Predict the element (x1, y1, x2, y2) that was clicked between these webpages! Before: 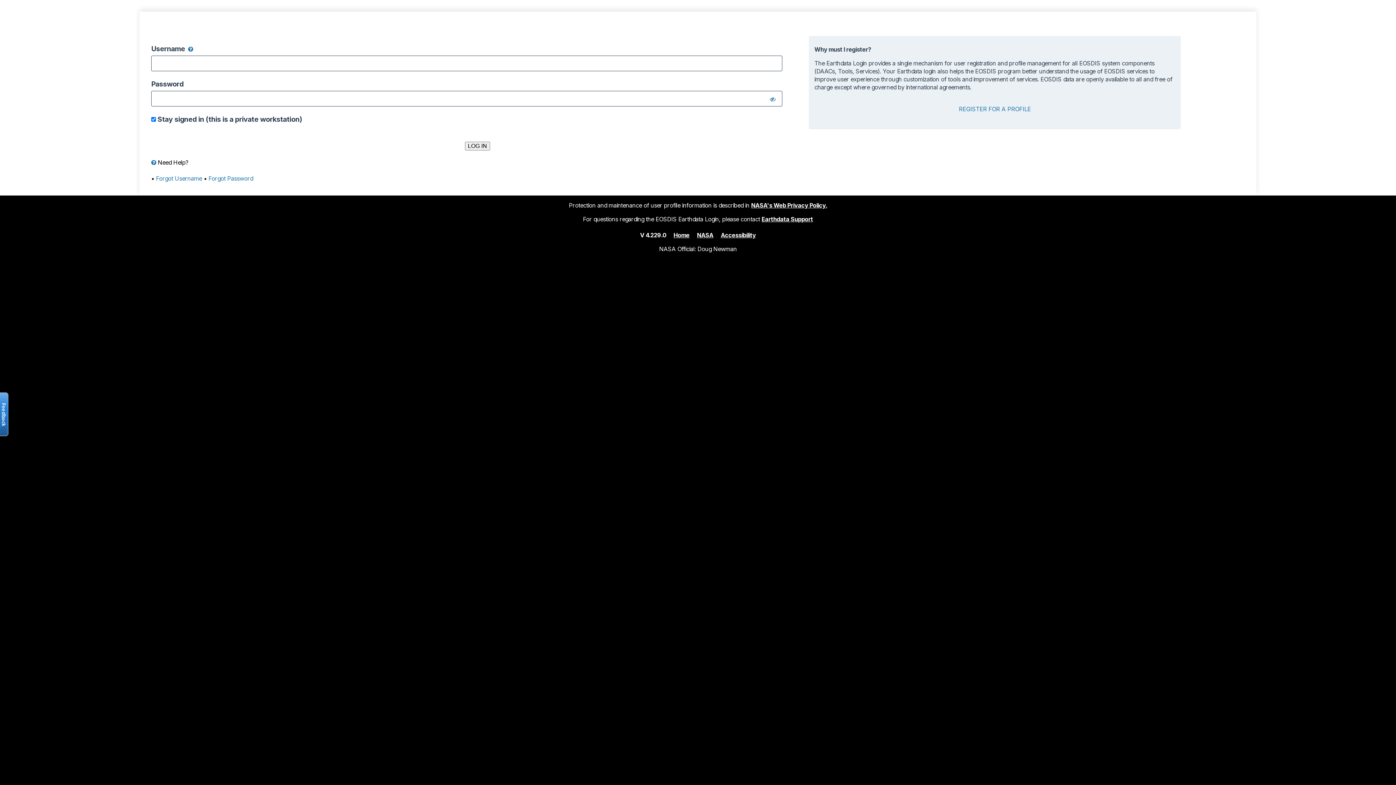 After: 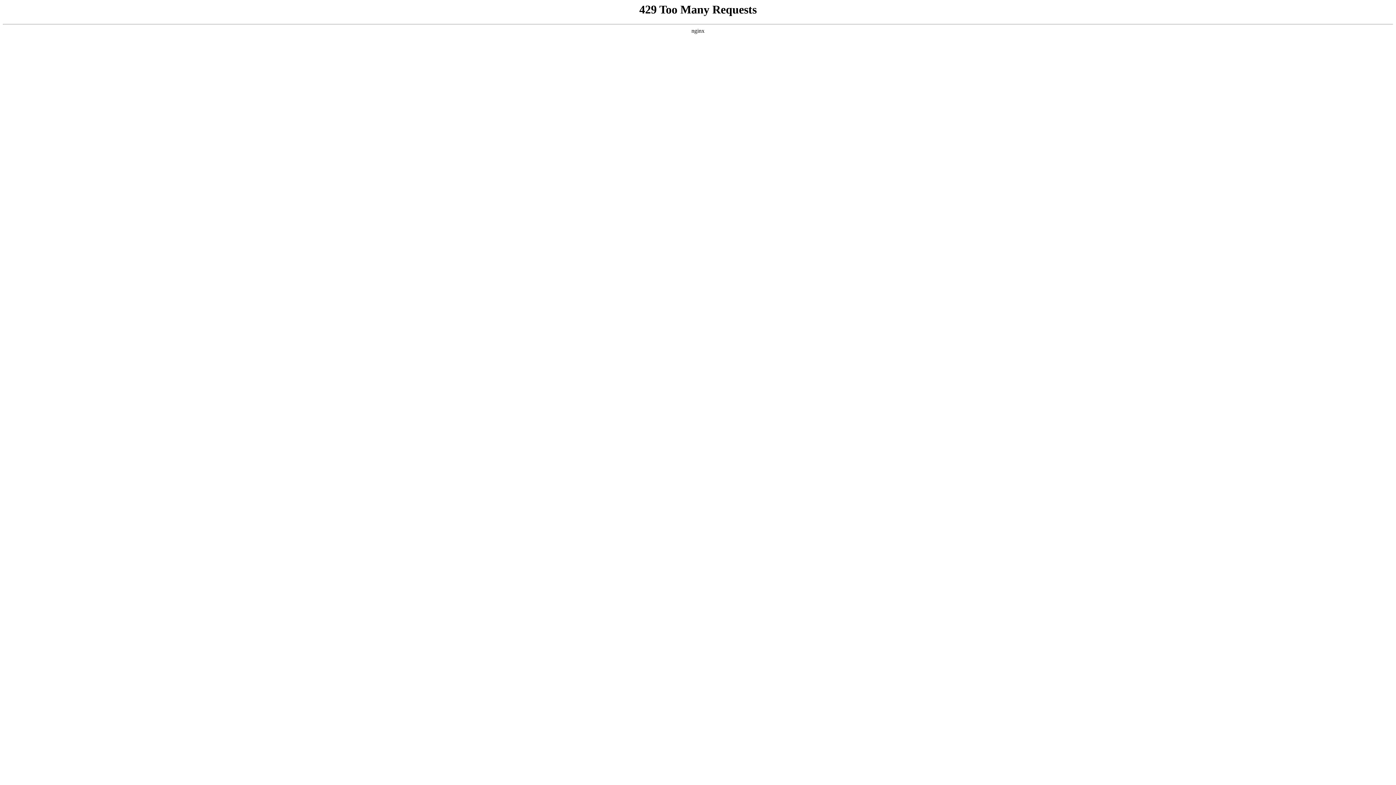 Action: label: NASA's Web Privacy Policy. bbox: (751, 201, 827, 208)